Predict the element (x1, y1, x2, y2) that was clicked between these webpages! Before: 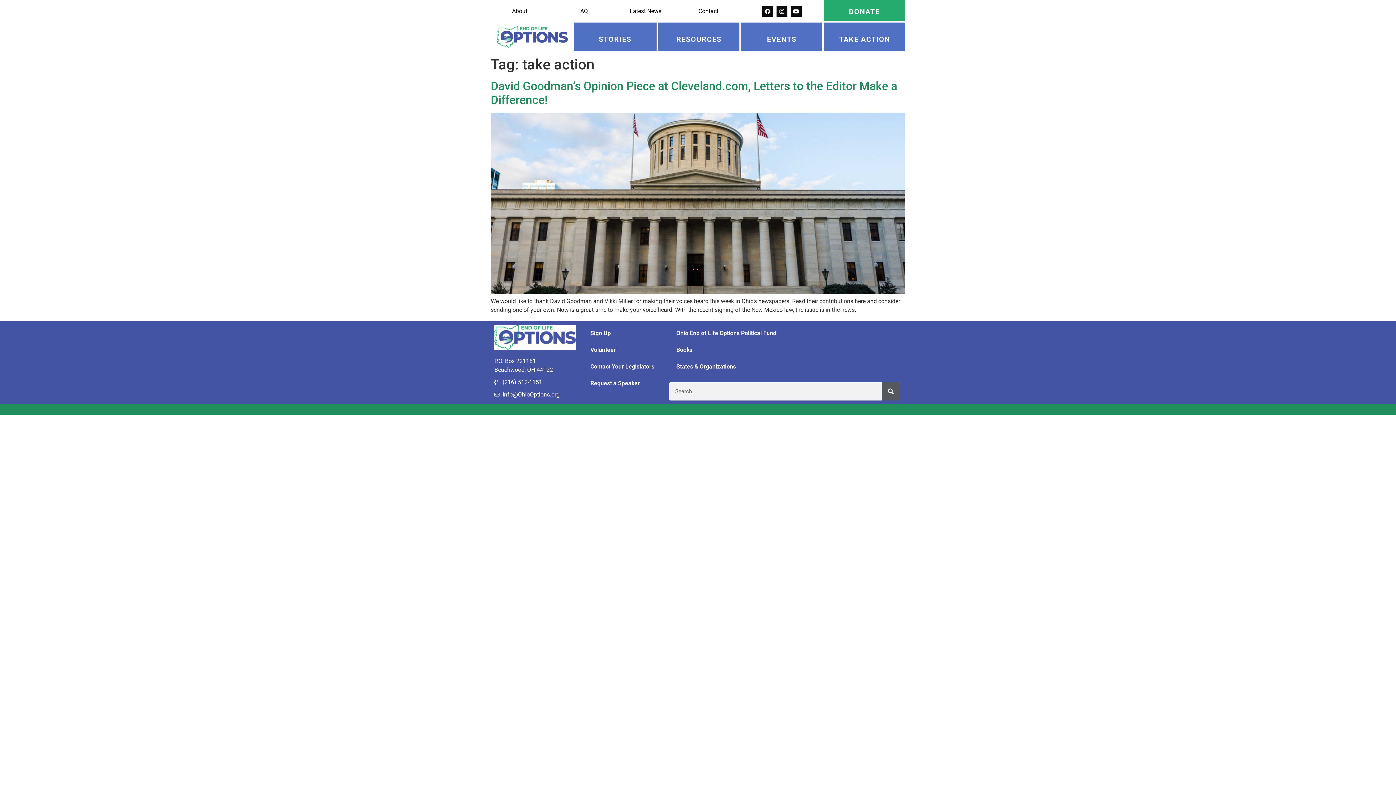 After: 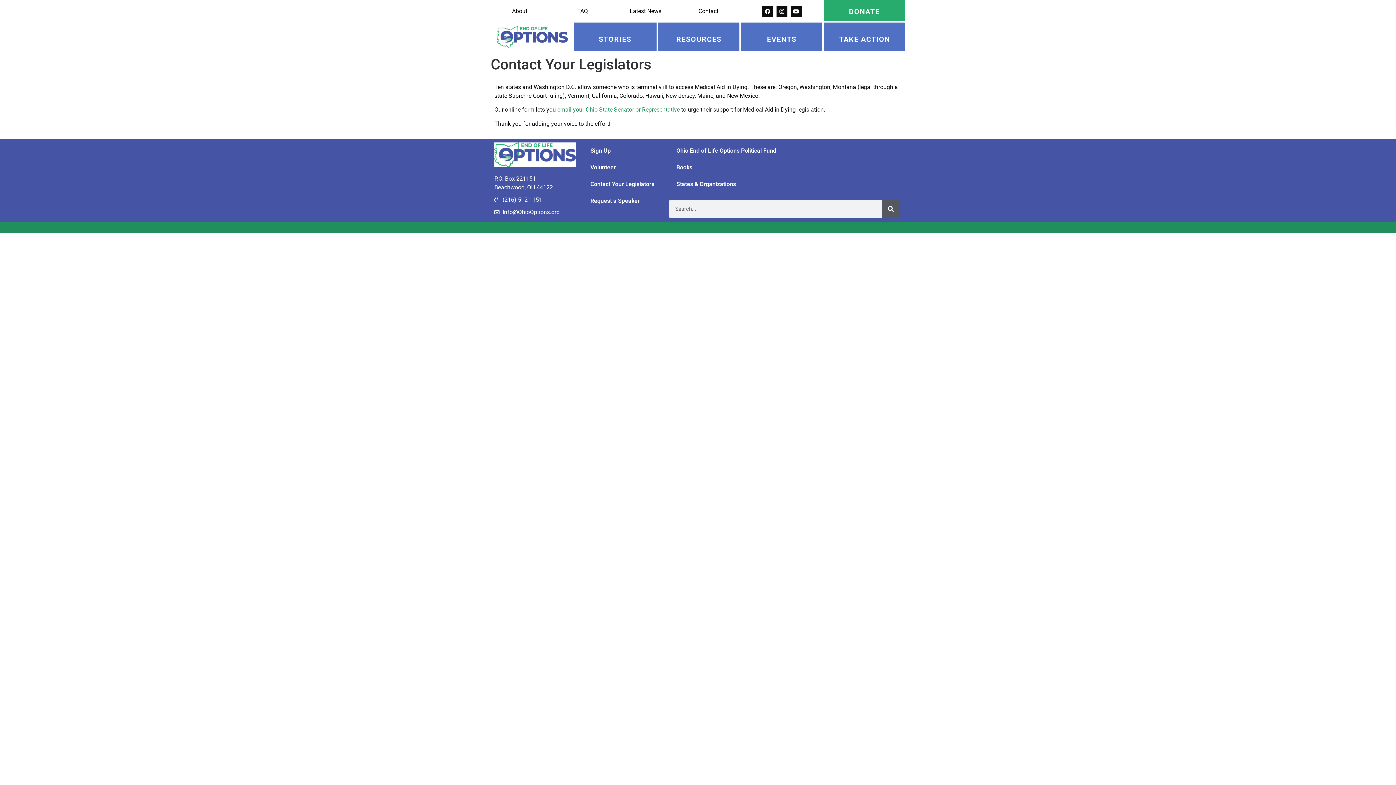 Action: label: Contact Your Legislators bbox: (583, 358, 662, 375)